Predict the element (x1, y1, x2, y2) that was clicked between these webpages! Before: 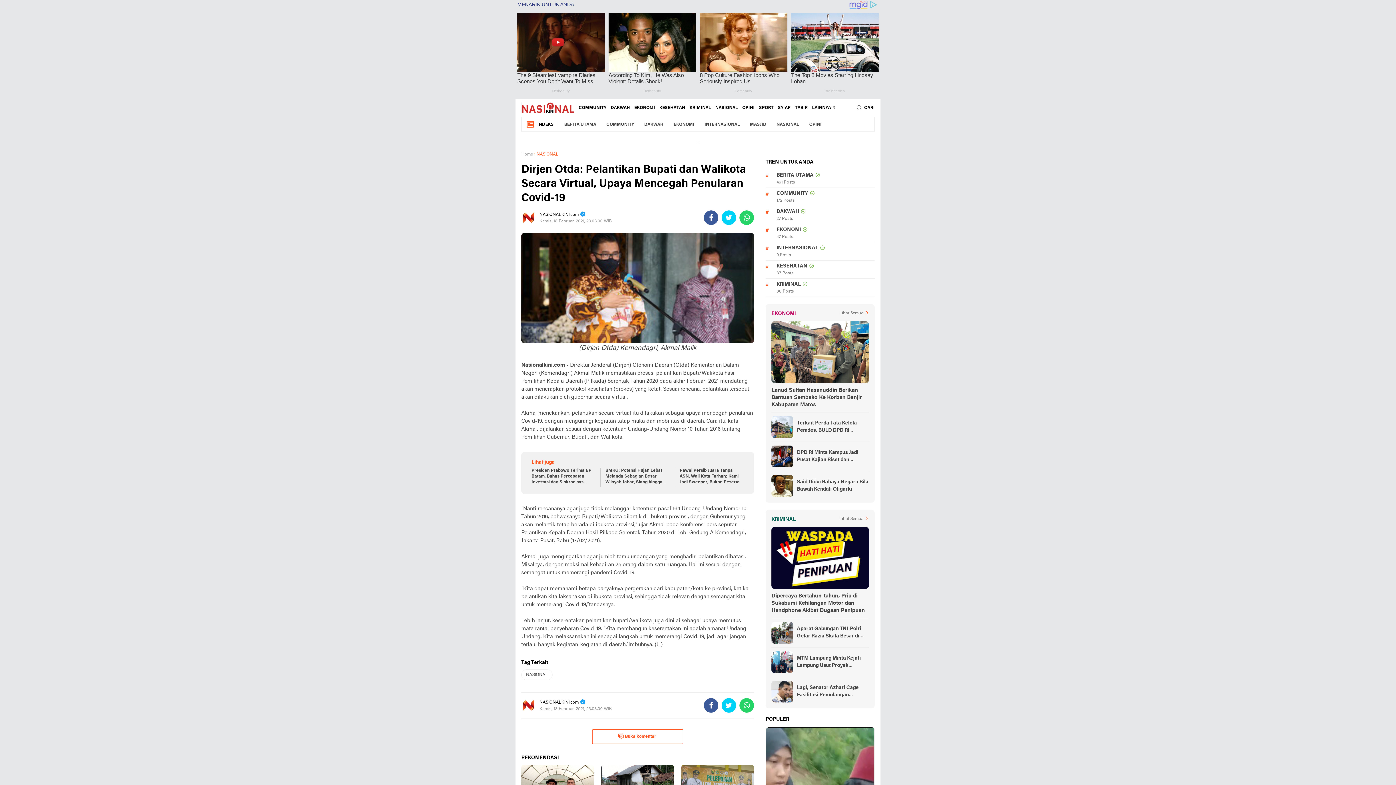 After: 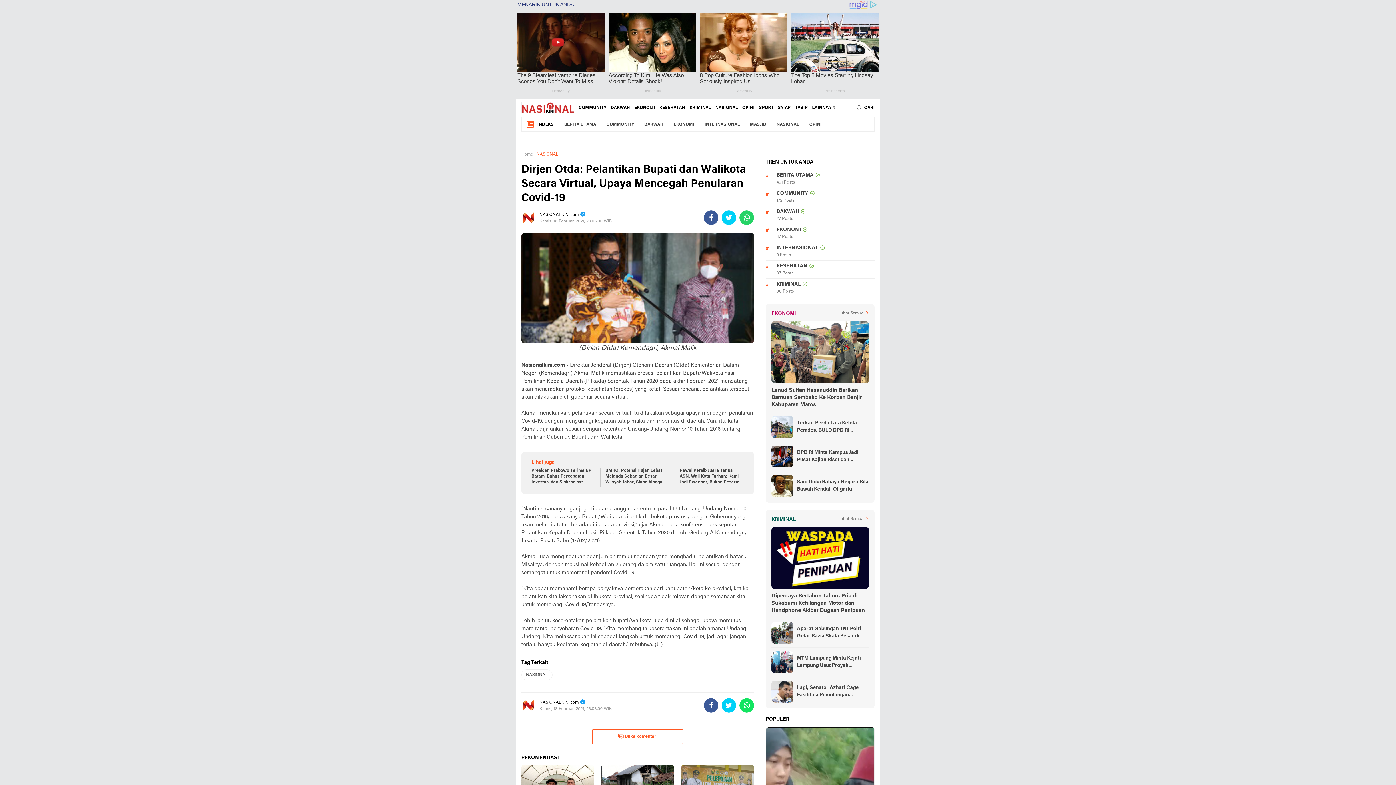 Action: bbox: (739, 708, 754, 722) label: share-whatsapp